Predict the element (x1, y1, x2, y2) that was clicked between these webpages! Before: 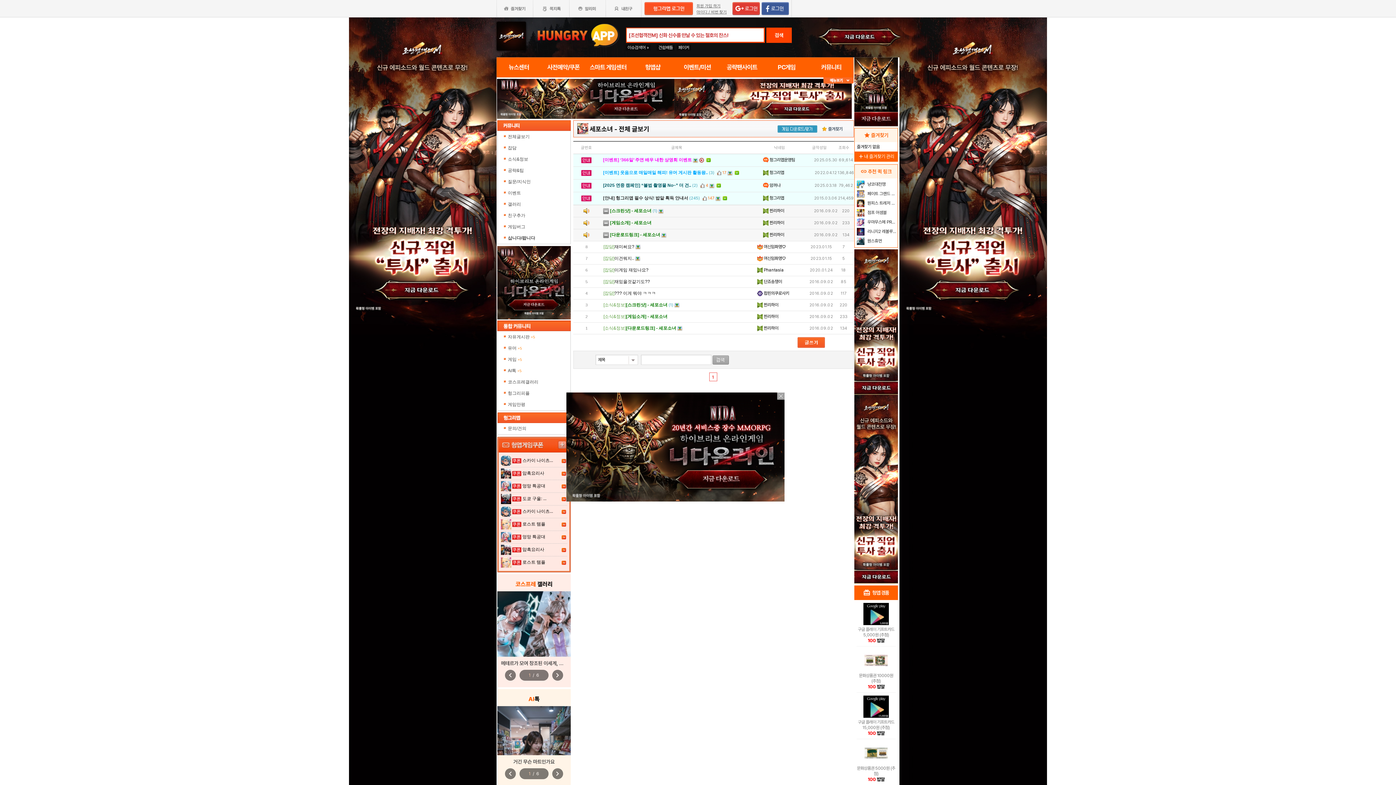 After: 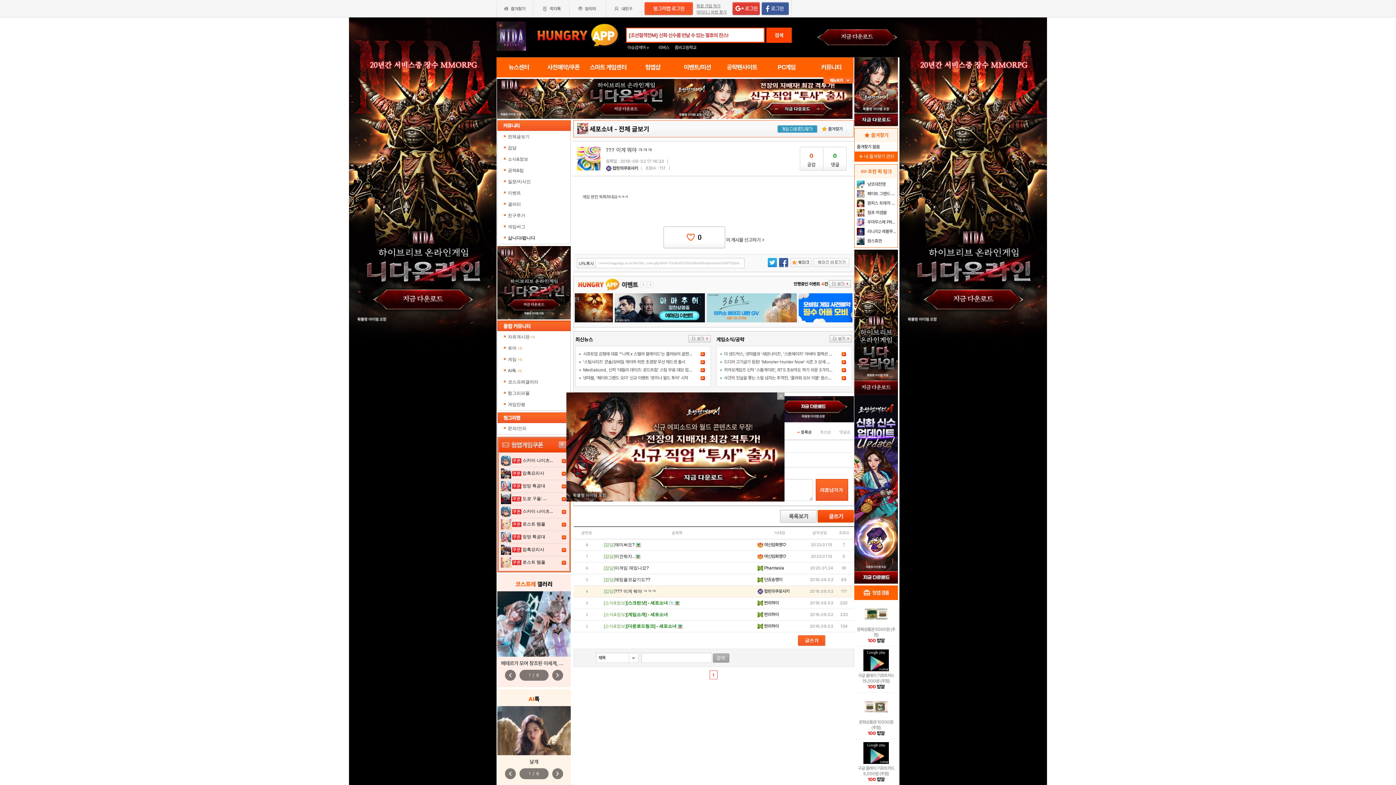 Action: label: [잡담]??? 이게 뭐야 ㅋㅋㅋ bbox: (603, 290, 656, 296)